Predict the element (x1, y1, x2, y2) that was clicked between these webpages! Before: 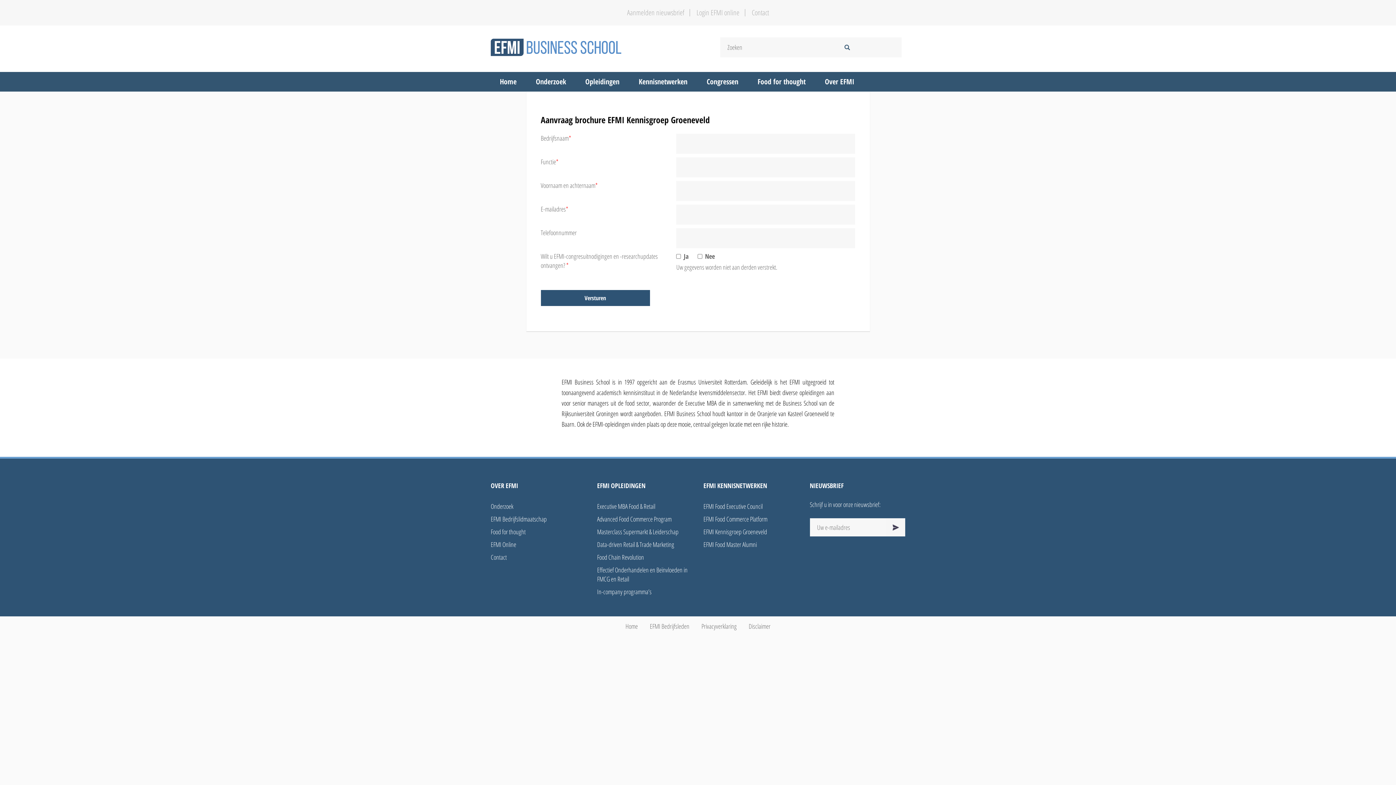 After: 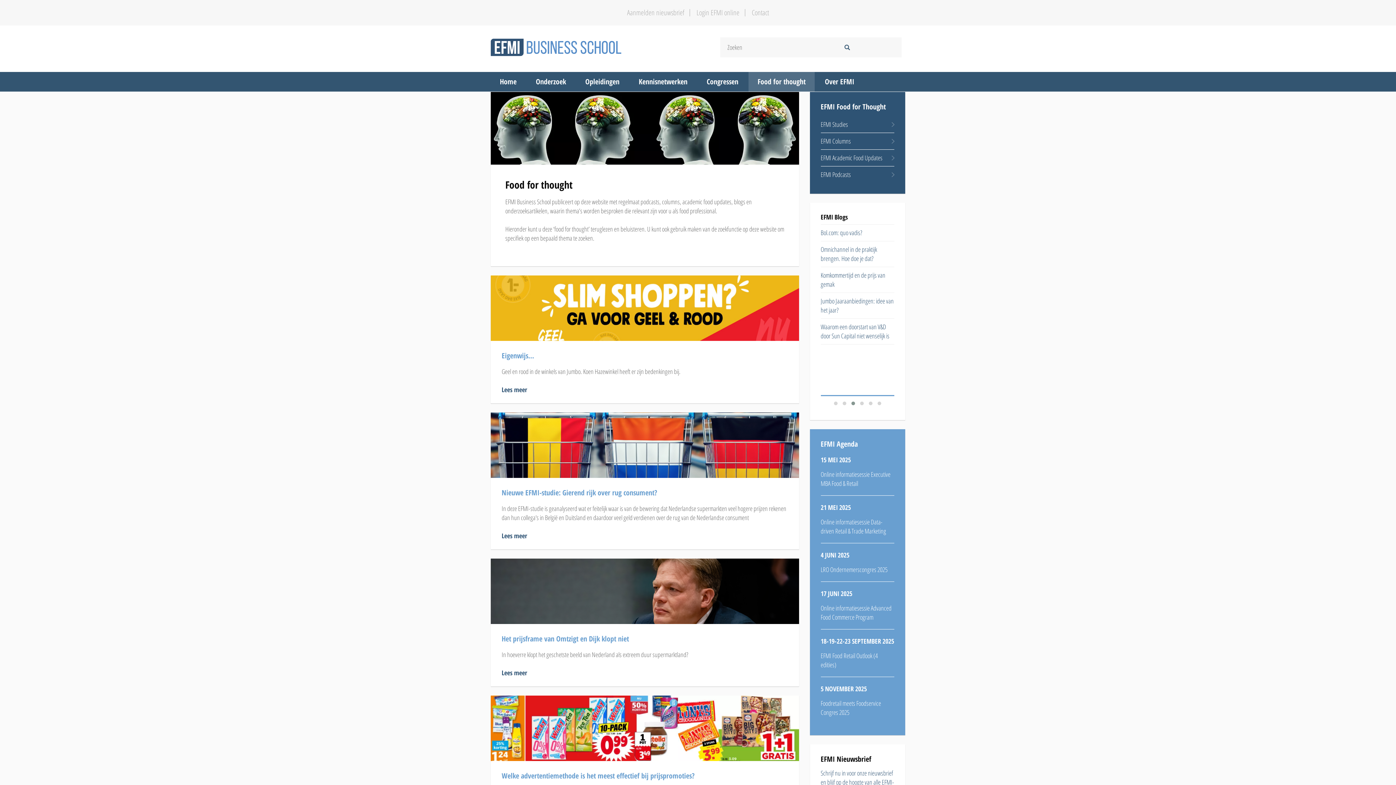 Action: bbox: (748, 71, 814, 91) label: Food for thought